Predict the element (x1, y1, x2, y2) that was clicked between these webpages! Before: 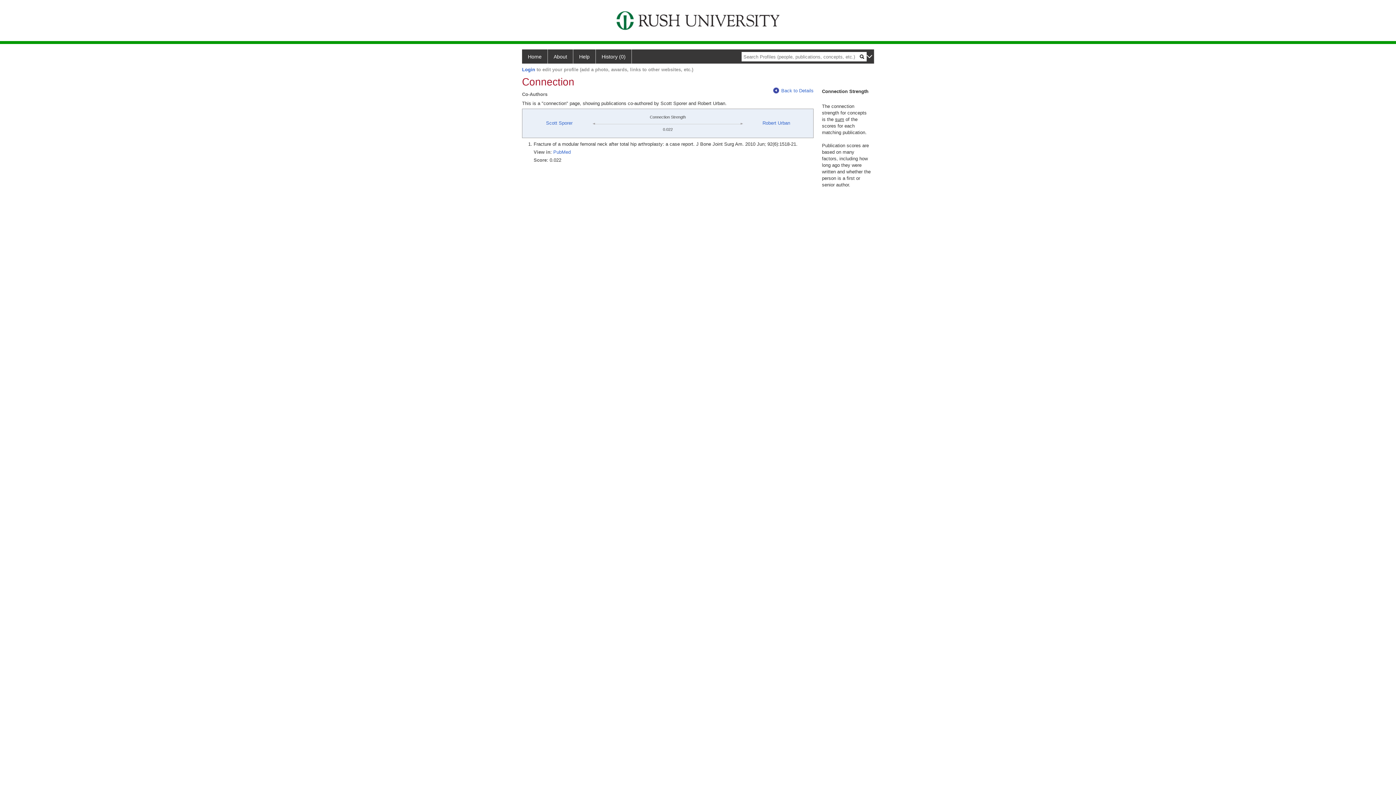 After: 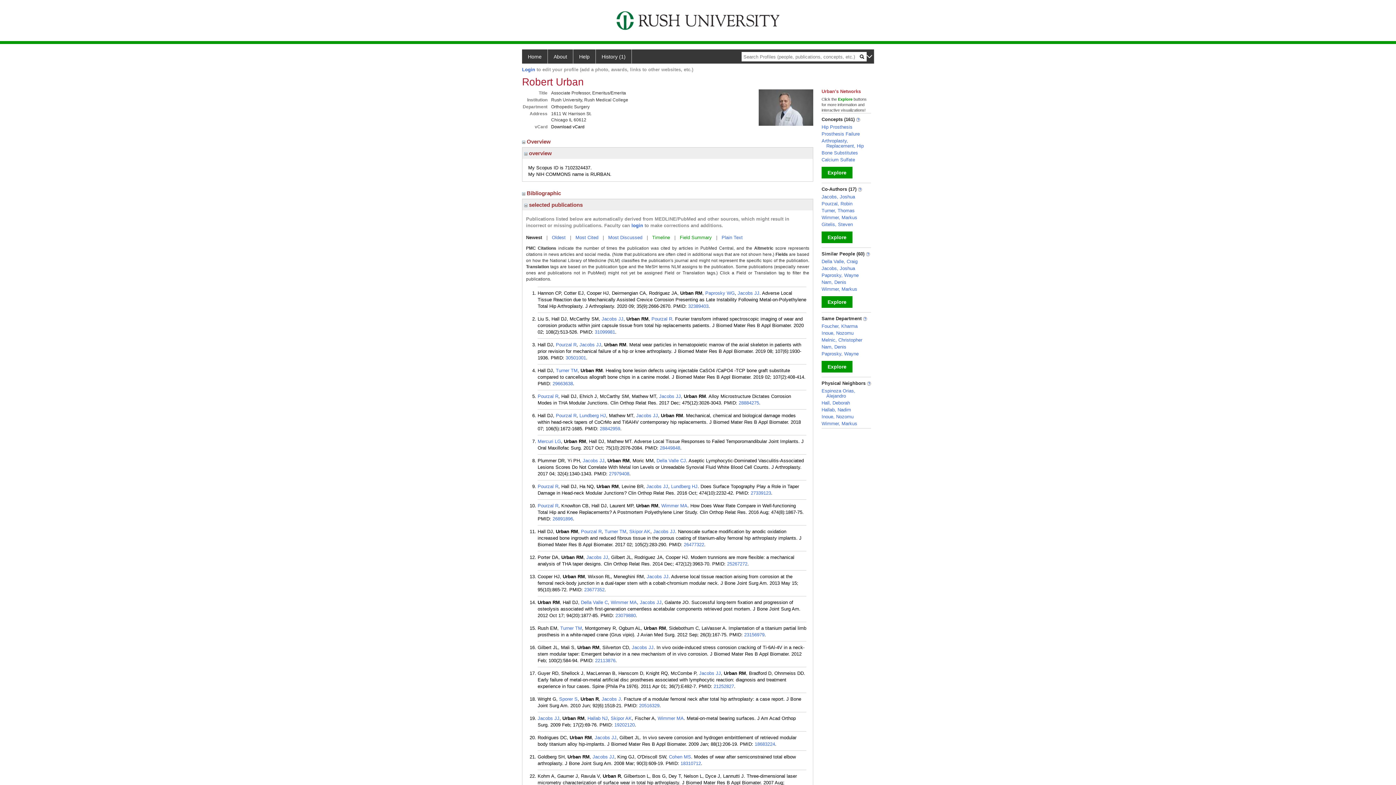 Action: bbox: (762, 120, 790, 125) label: Robert Urban